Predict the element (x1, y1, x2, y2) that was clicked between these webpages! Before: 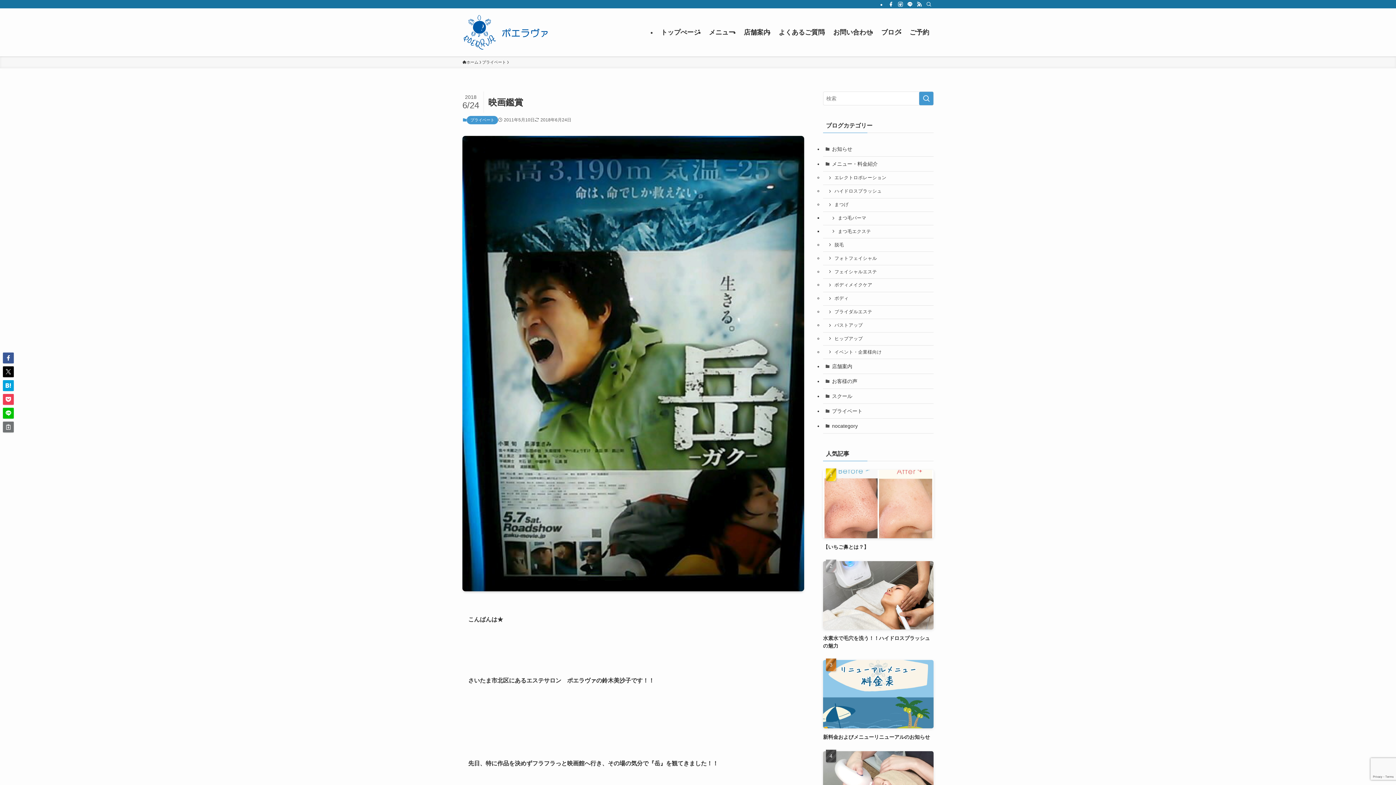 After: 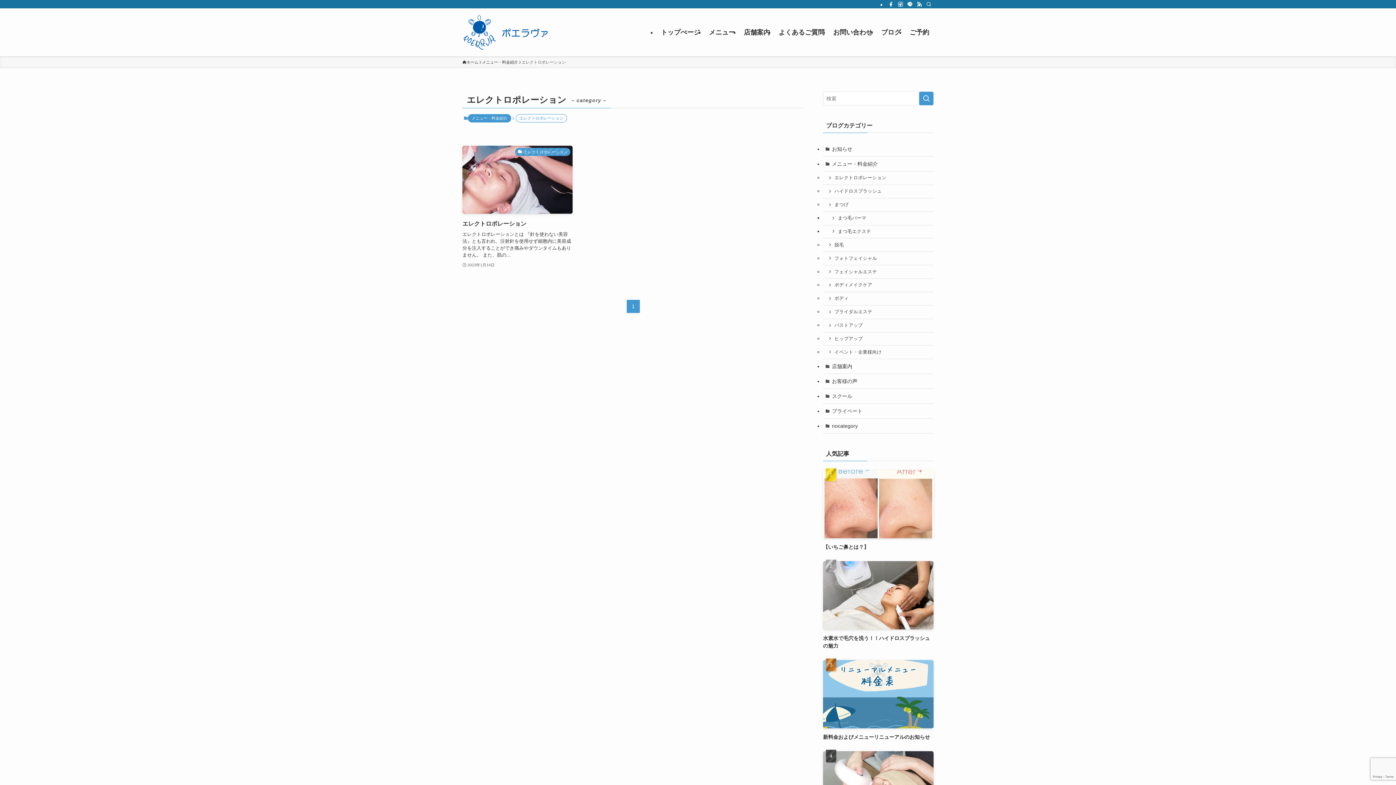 Action: label: エレクトロポレーション bbox: (823, 171, 933, 185)